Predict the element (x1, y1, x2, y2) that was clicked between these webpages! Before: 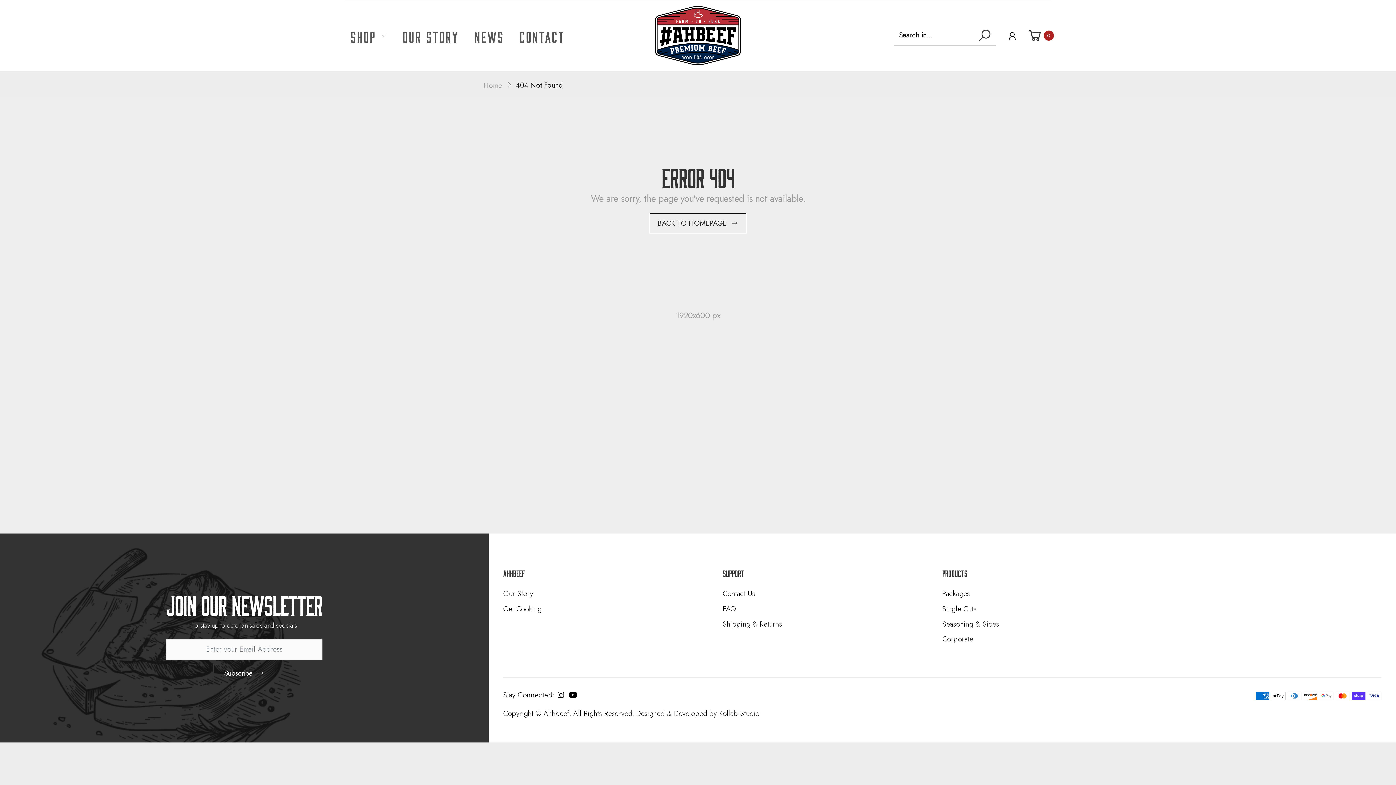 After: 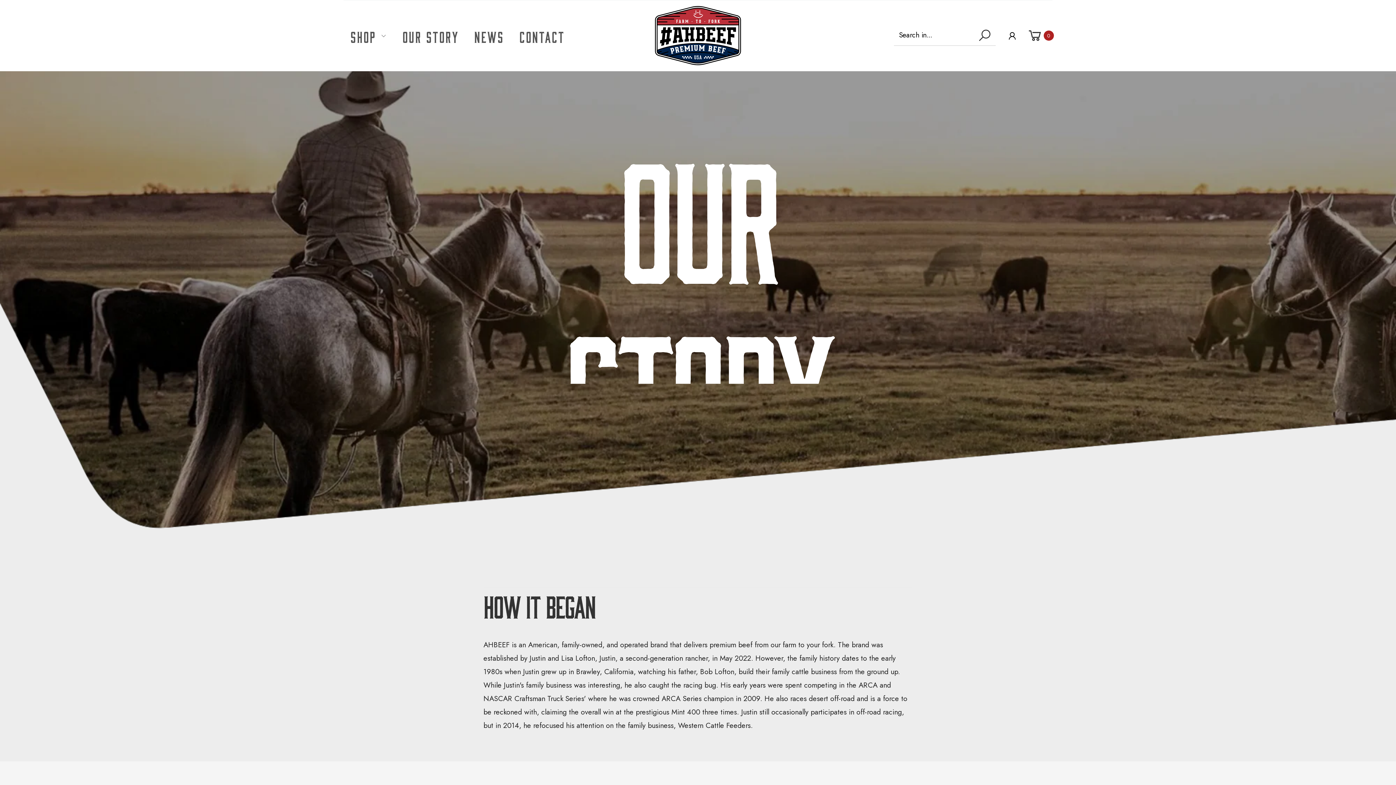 Action: bbox: (503, 588, 533, 599) label: Our Story